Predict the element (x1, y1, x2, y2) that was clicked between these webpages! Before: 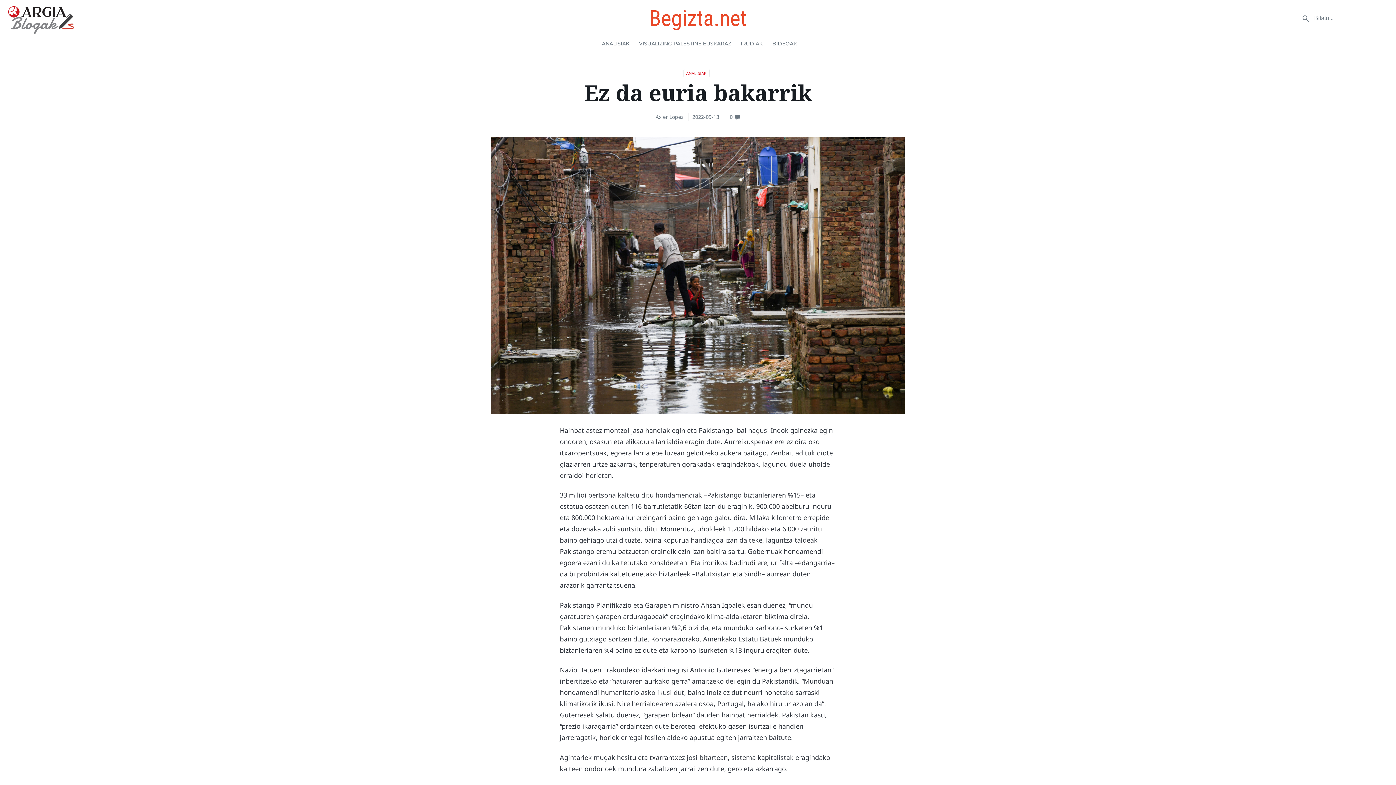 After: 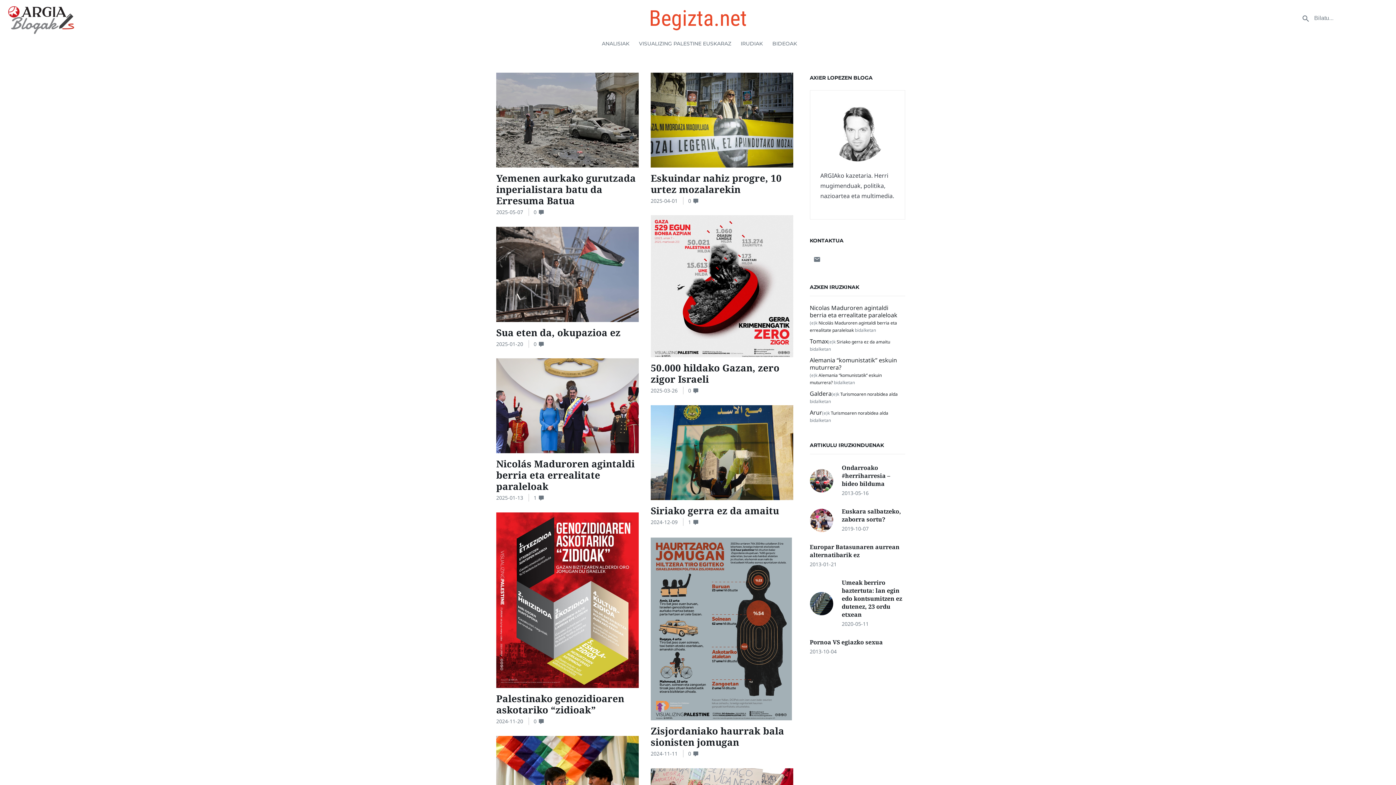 Action: bbox: (649, 0, 747, 37) label: Begizta.net